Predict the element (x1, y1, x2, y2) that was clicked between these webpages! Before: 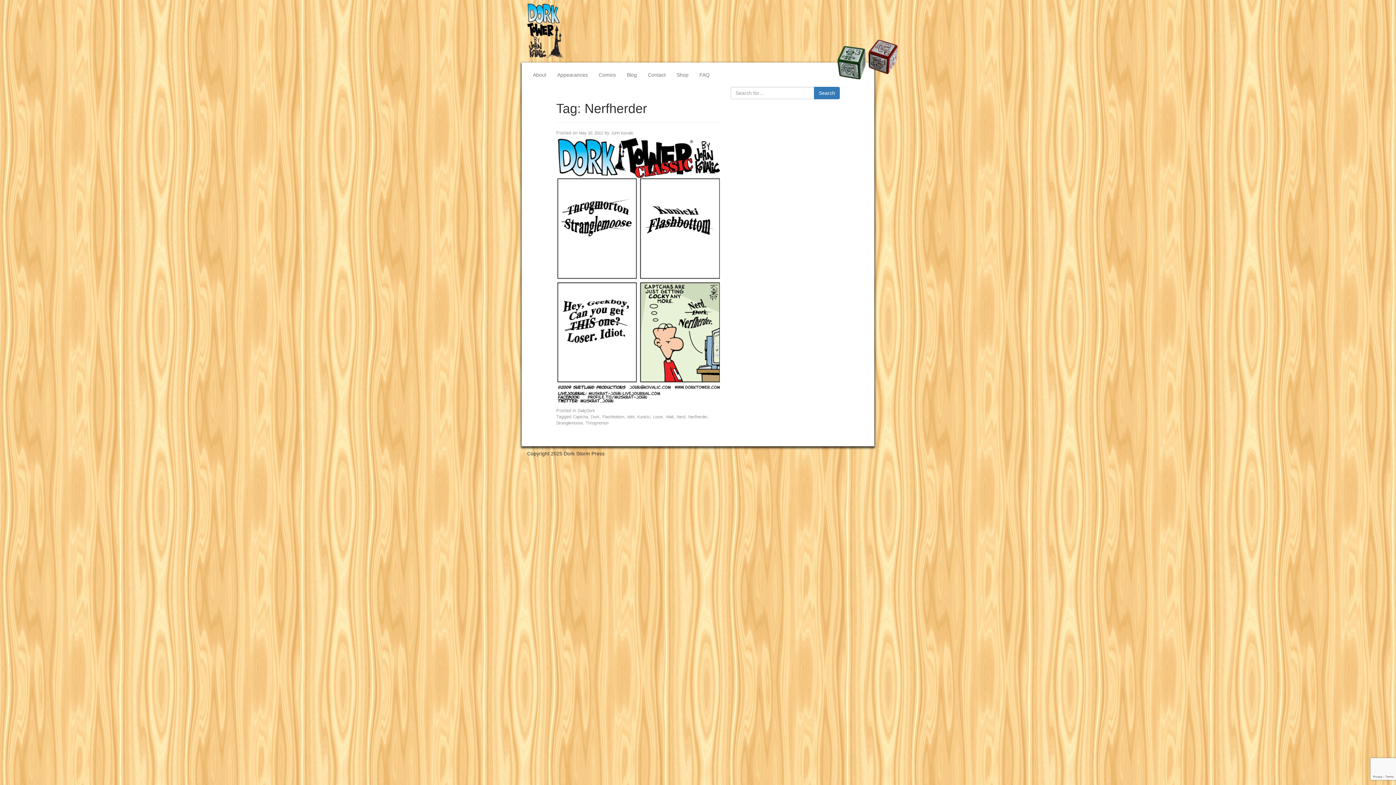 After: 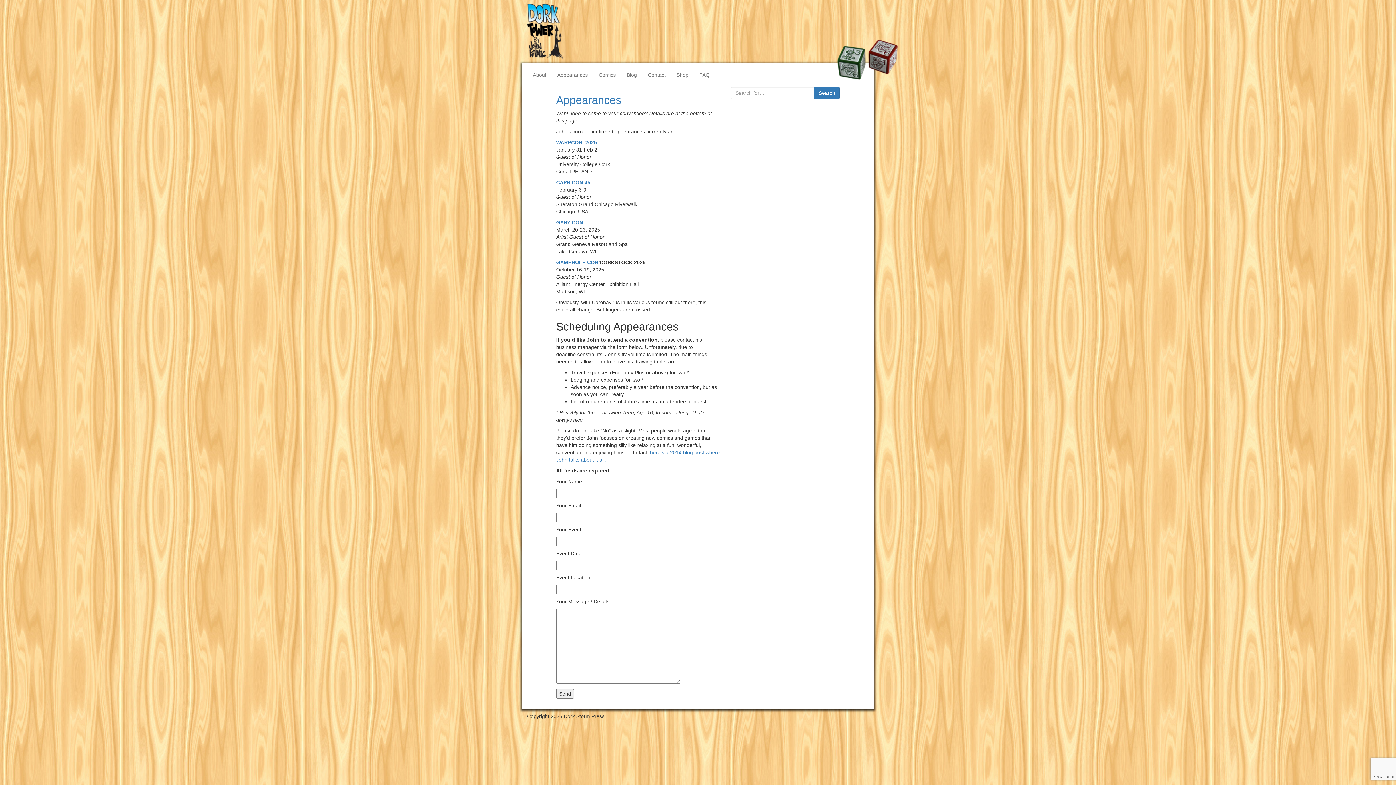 Action: label: Appearances bbox: (552, 65, 593, 83)